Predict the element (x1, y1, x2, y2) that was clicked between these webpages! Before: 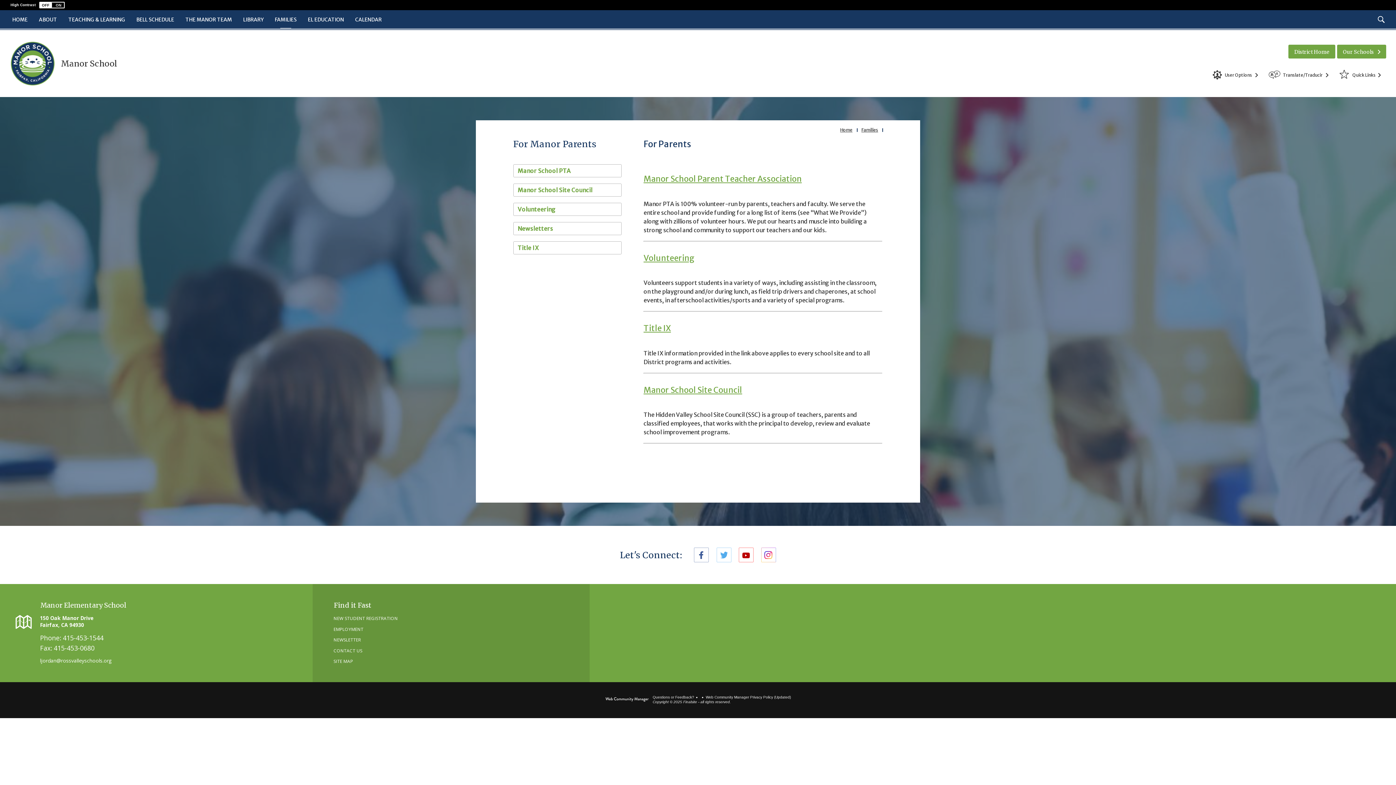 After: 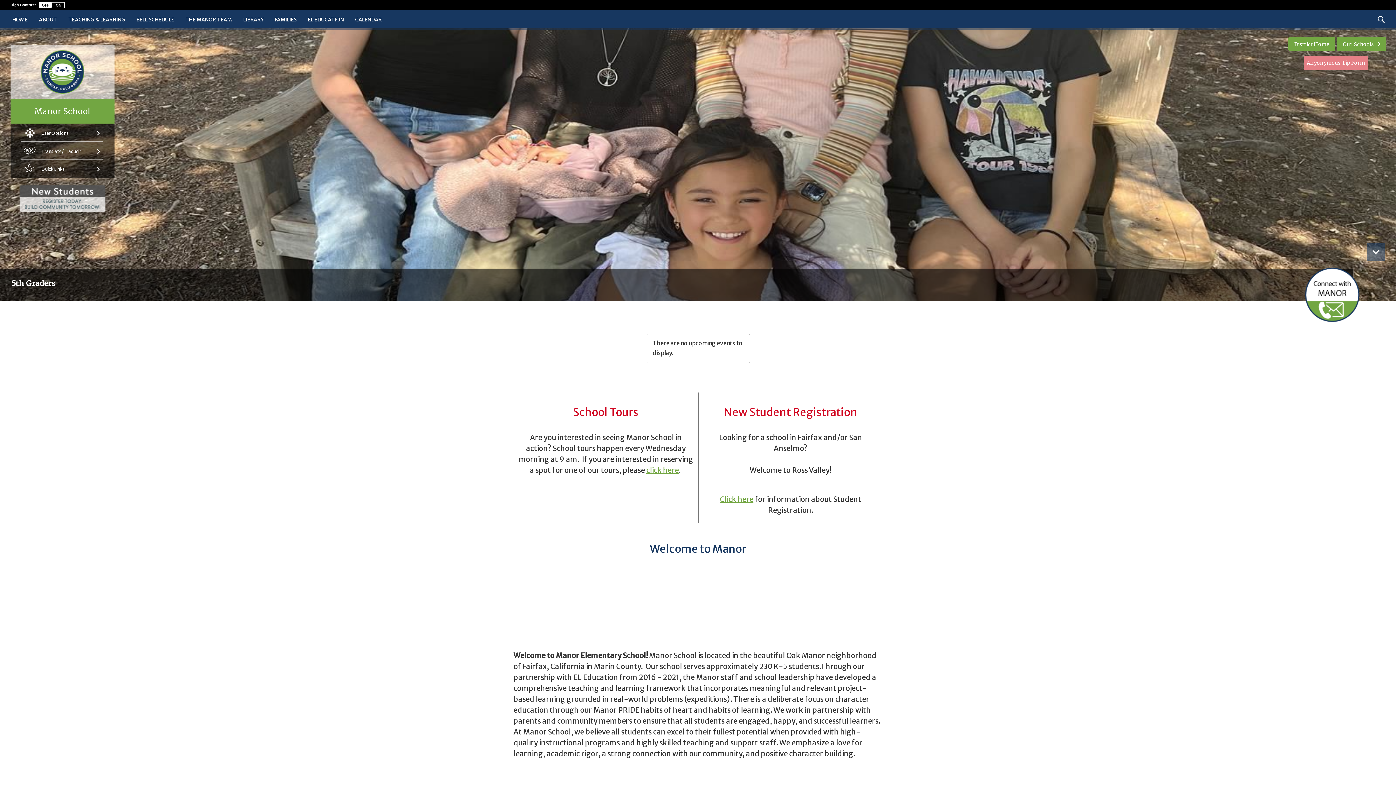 Action: bbox: (7, 10, 32, 30) label: Home